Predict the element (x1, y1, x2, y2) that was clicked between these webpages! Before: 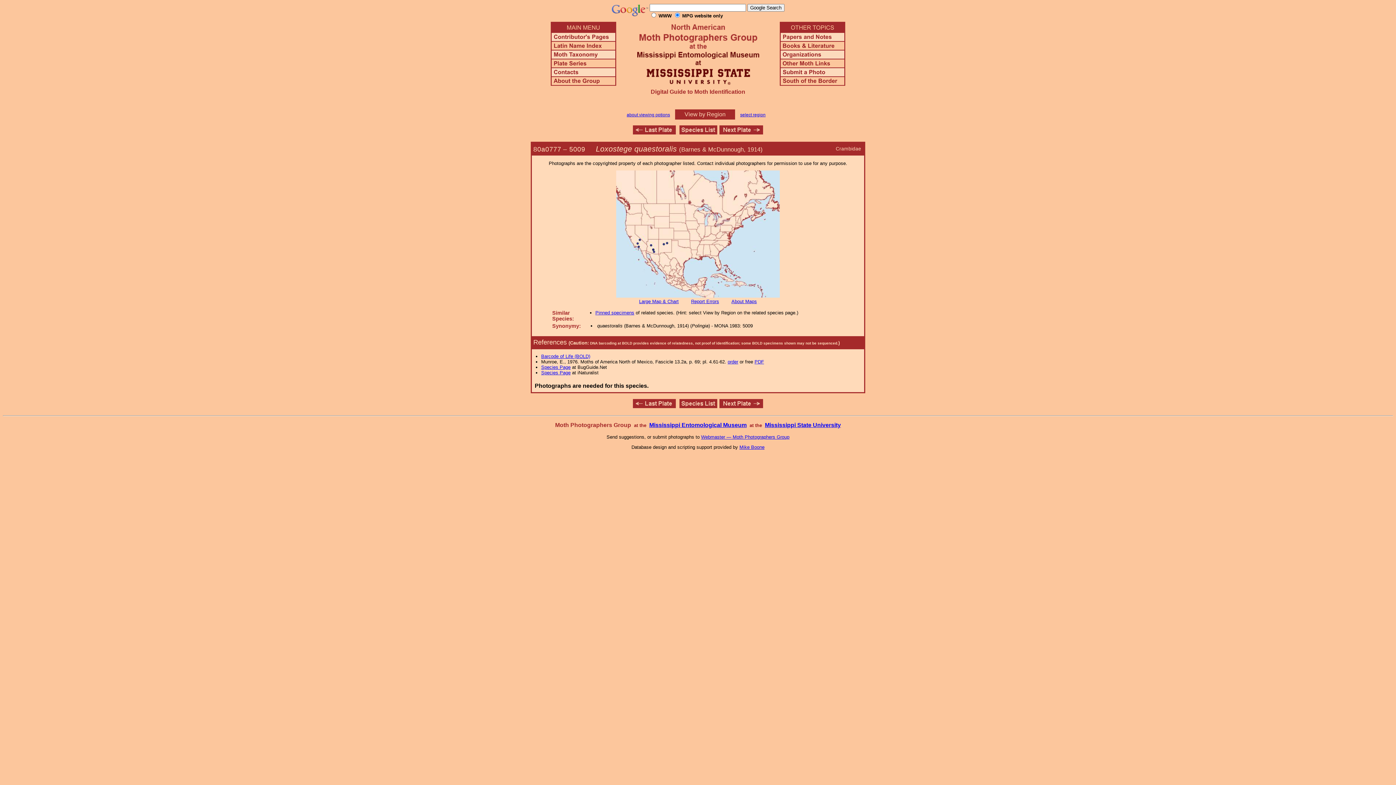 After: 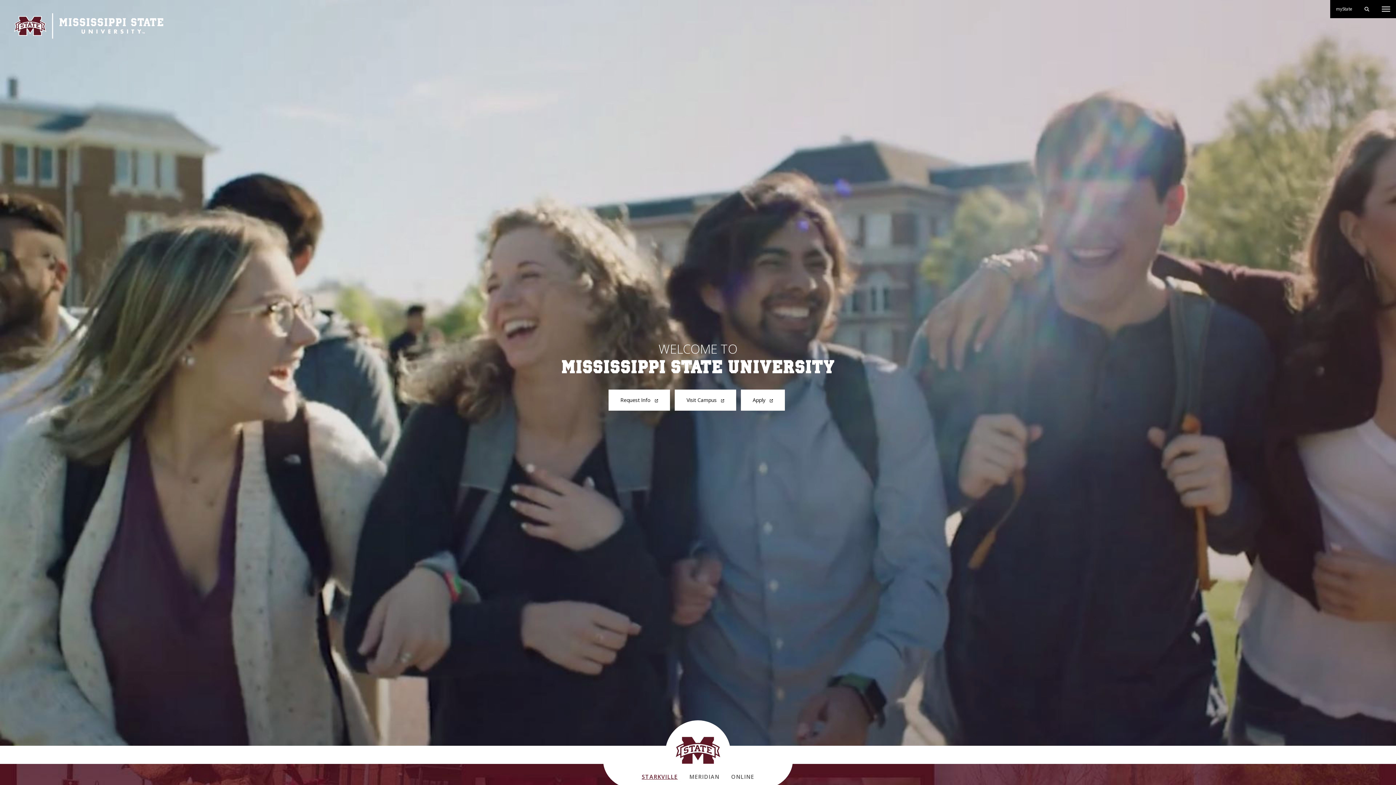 Action: label: Mississippi State University bbox: (765, 422, 841, 428)